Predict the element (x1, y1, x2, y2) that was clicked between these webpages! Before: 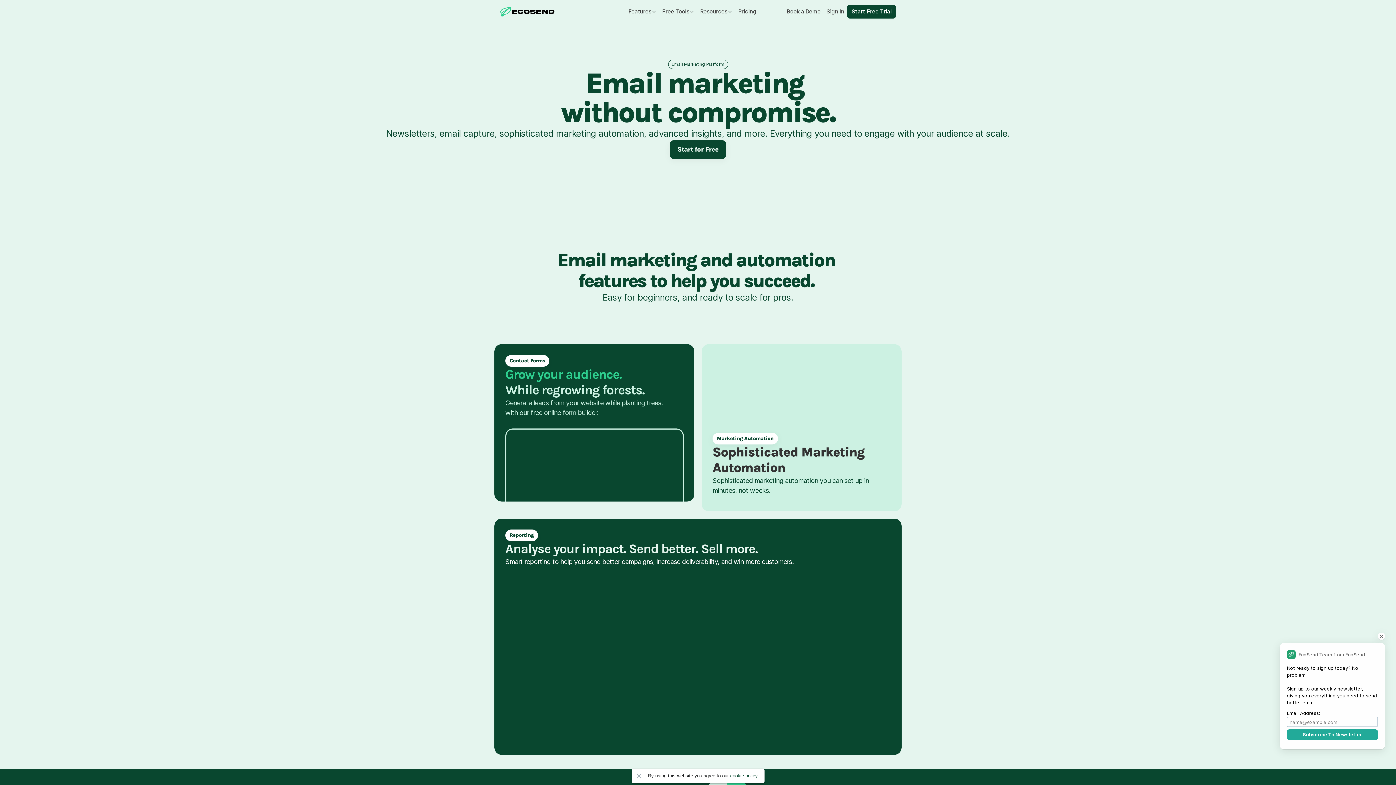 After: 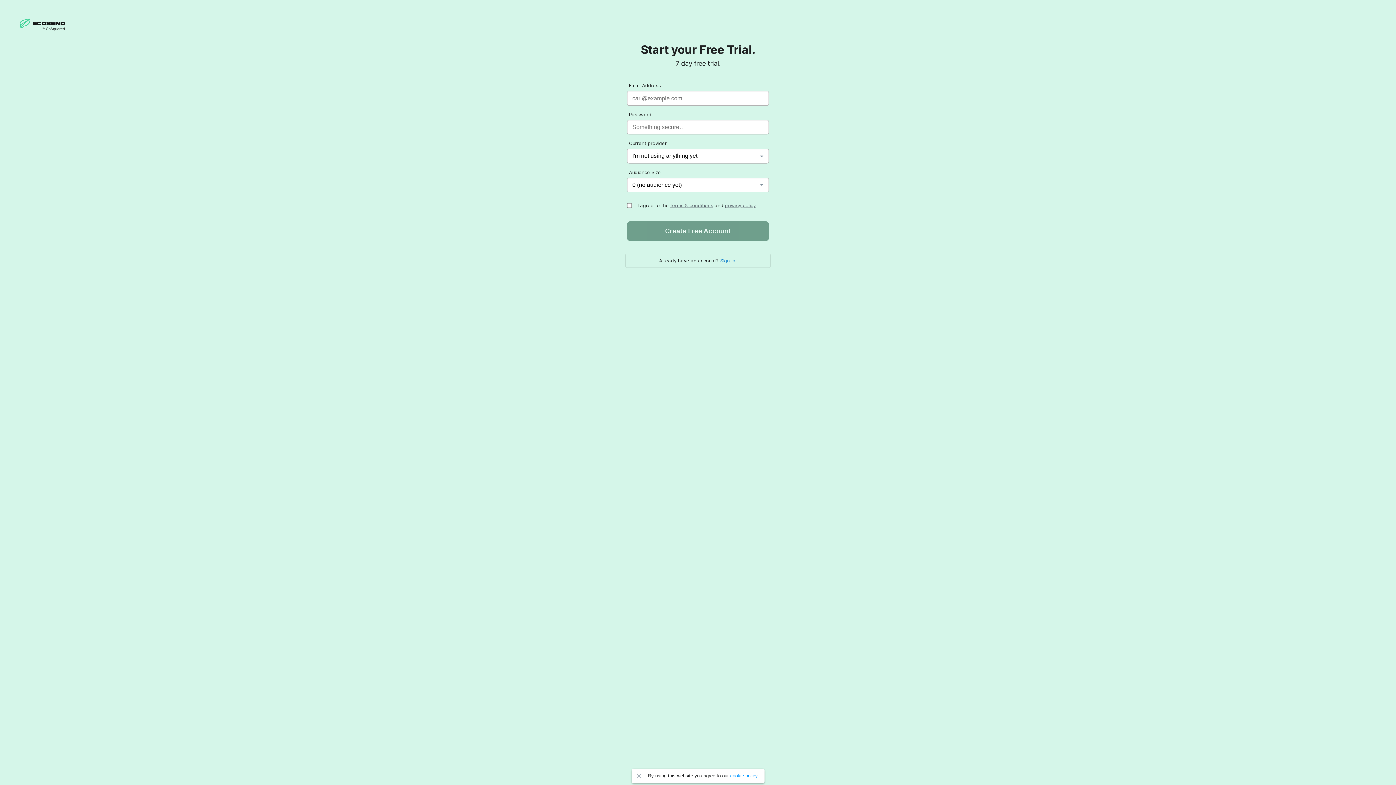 Action: label: Start Free Trial bbox: (847, 4, 896, 18)